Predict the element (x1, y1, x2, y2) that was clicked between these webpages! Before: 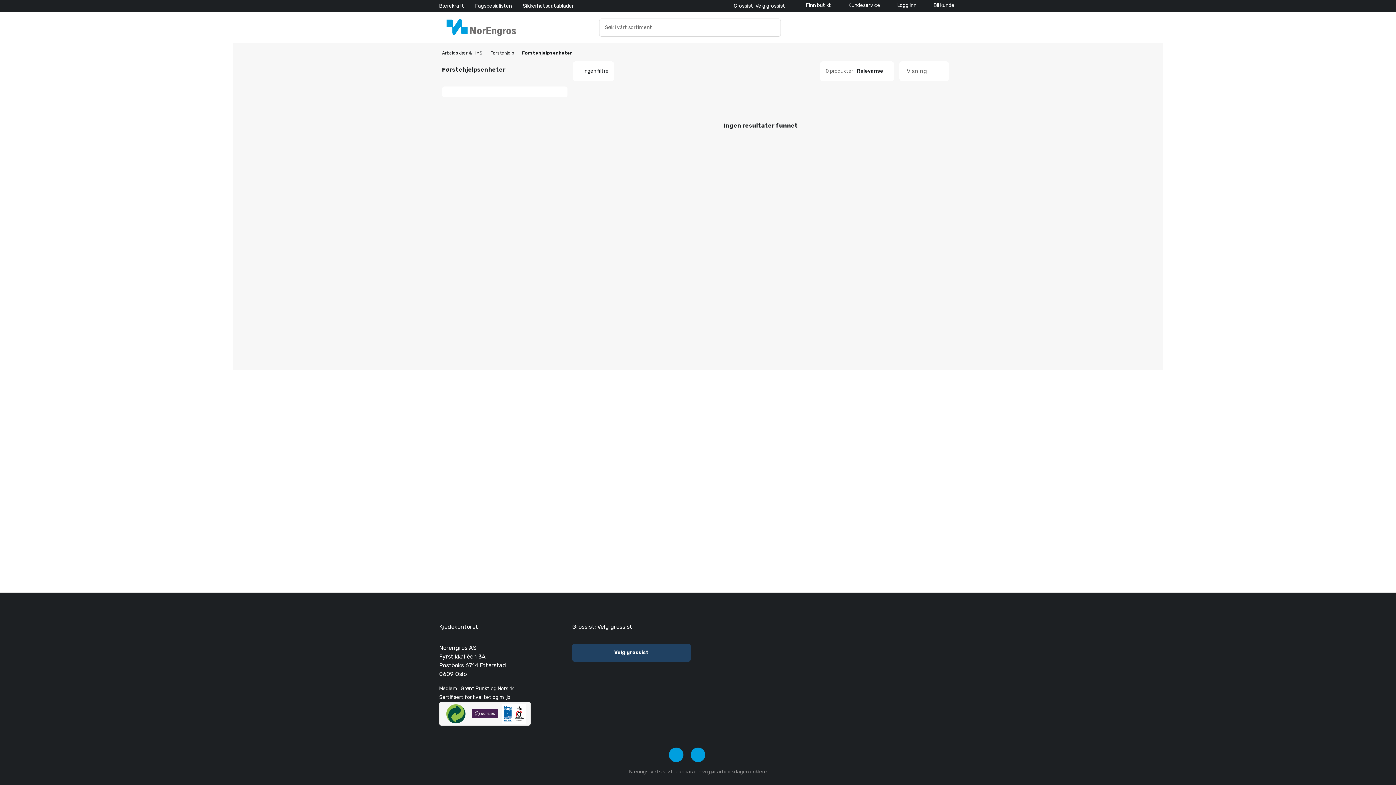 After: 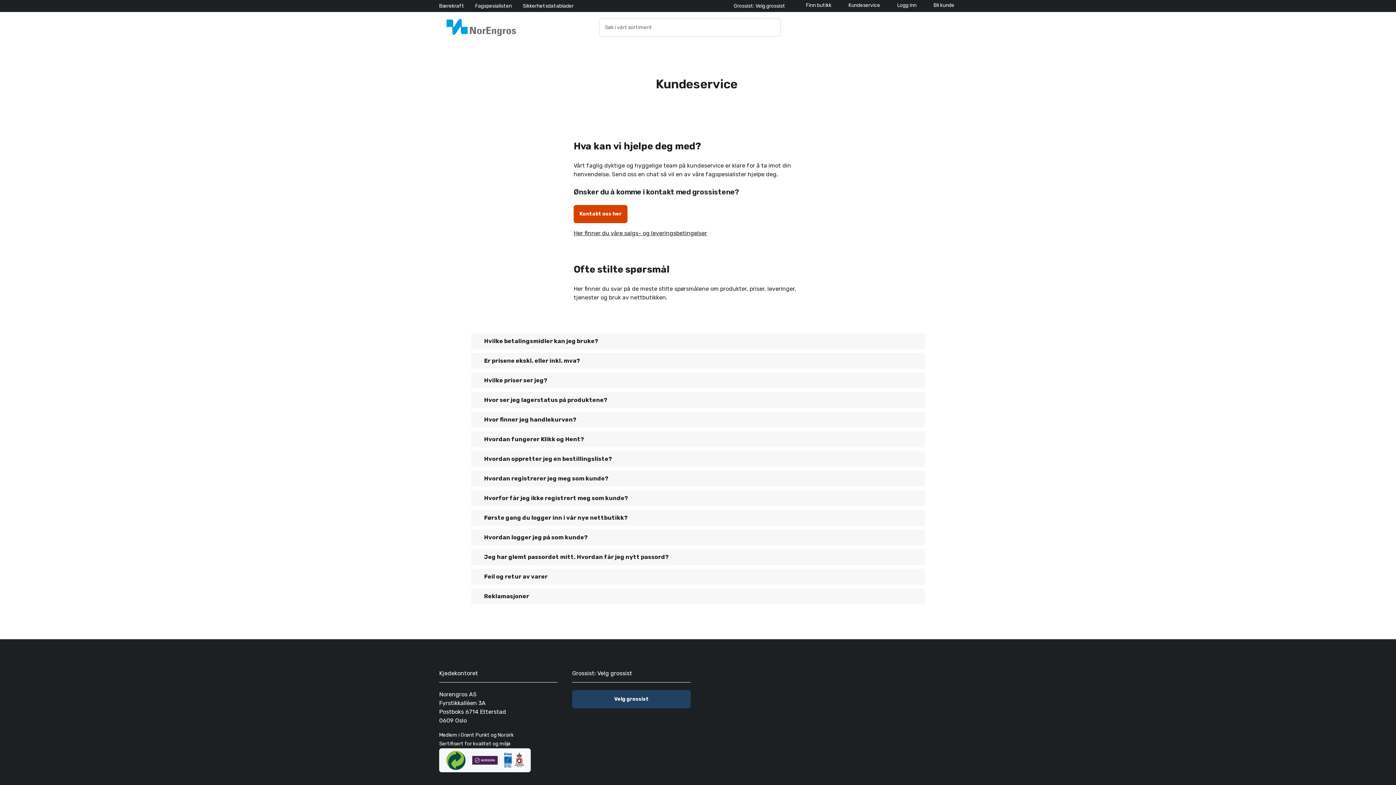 Action: bbox: (842, 0, 880, 12) label: Kundeservice